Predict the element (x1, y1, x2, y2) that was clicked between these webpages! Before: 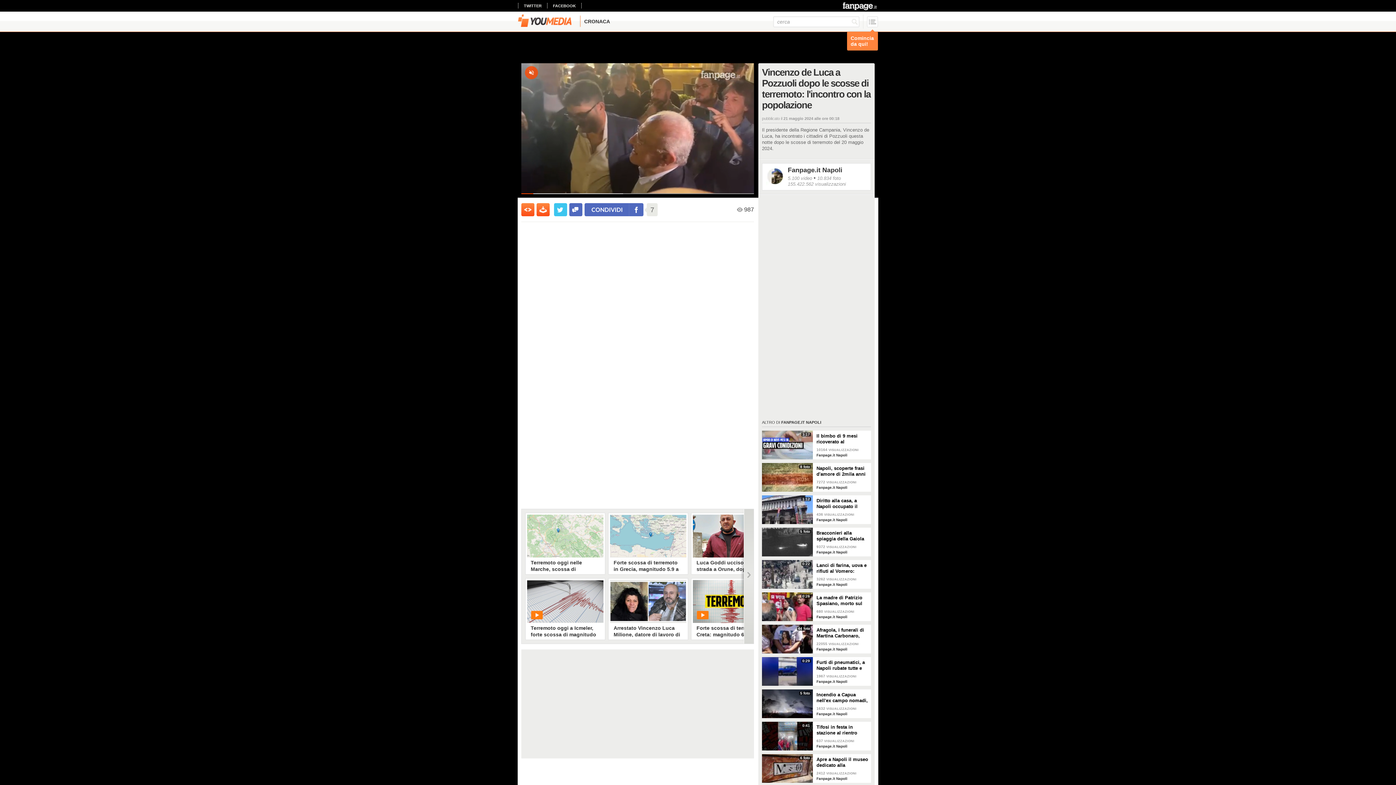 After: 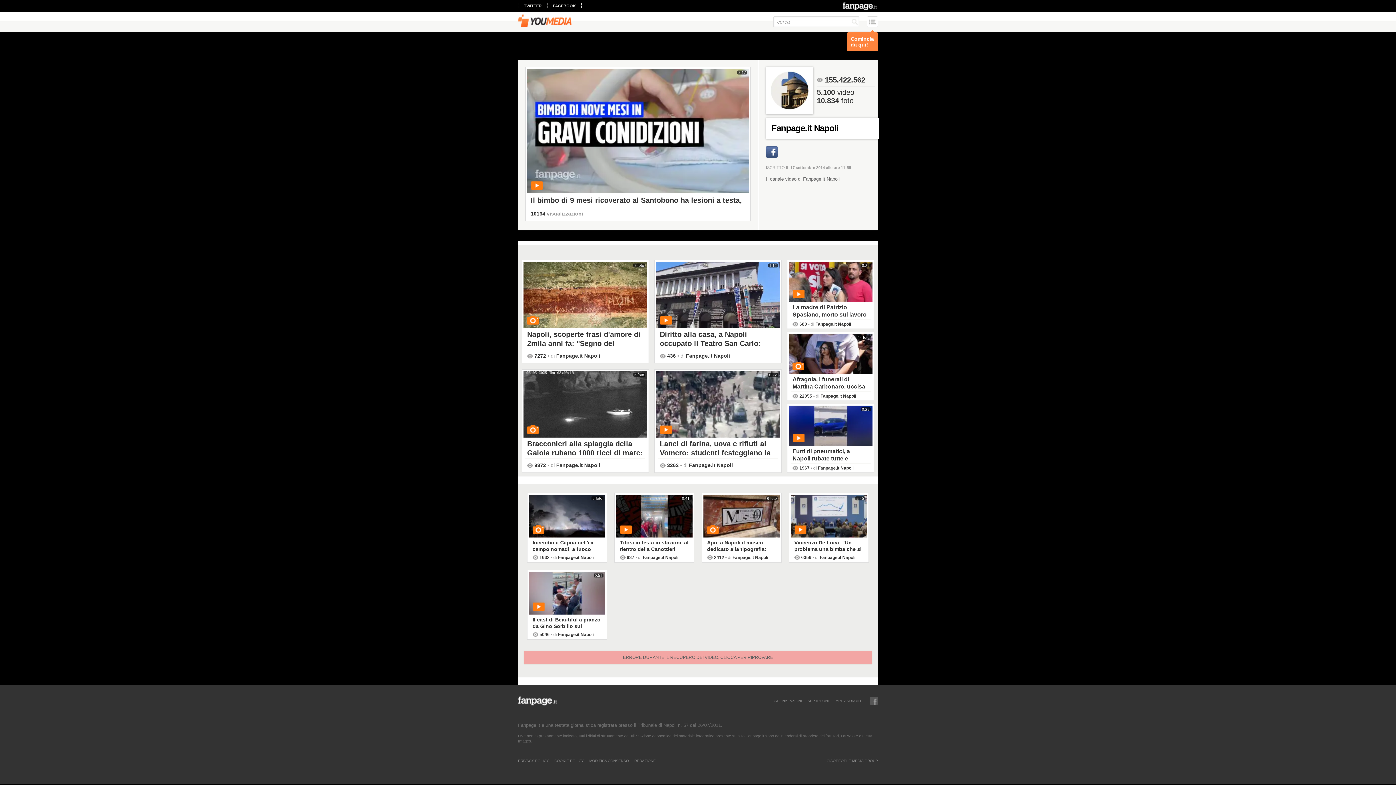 Action: bbox: (816, 615, 847, 619) label: Fanpage.it Napoli